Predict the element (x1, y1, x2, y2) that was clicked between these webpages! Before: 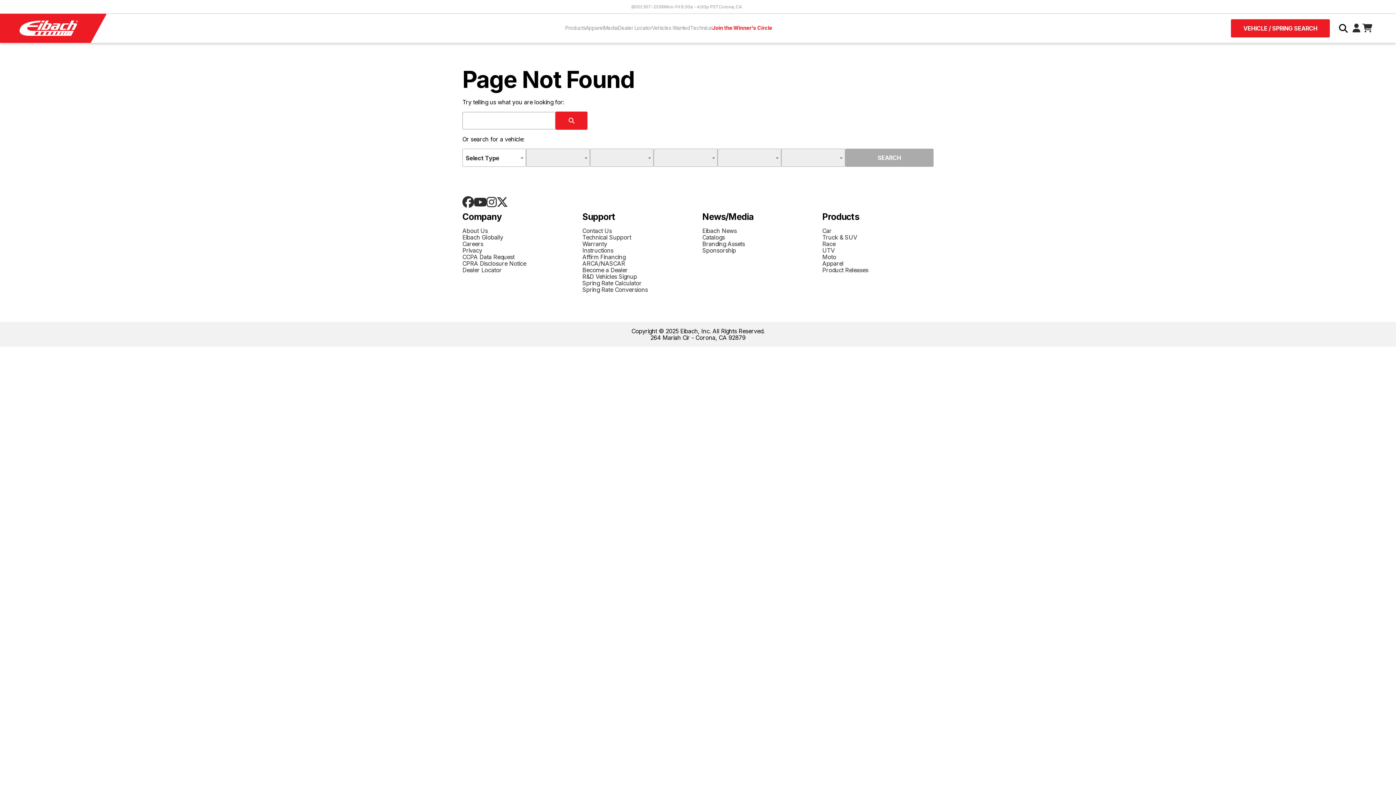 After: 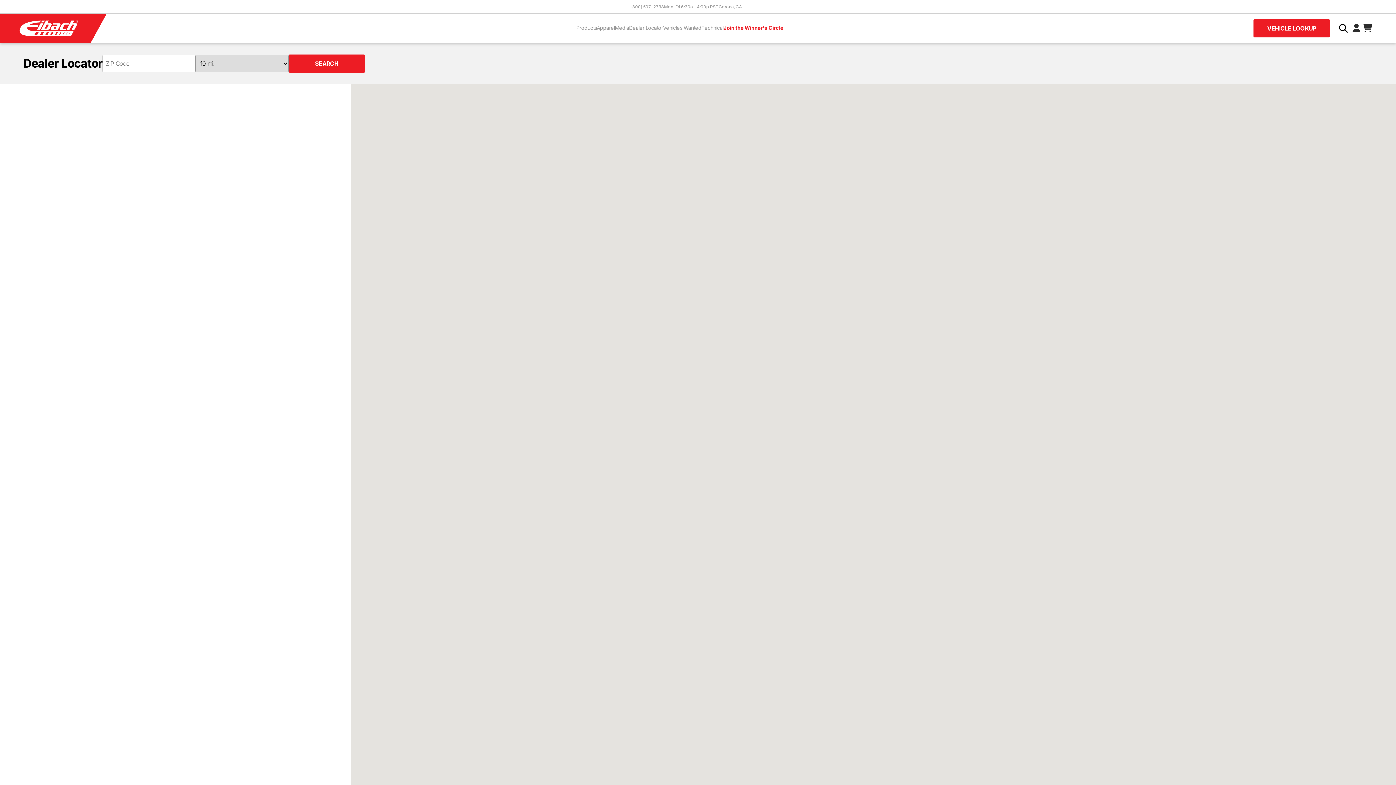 Action: label: Dealer Locator bbox: (462, 266, 573, 273)